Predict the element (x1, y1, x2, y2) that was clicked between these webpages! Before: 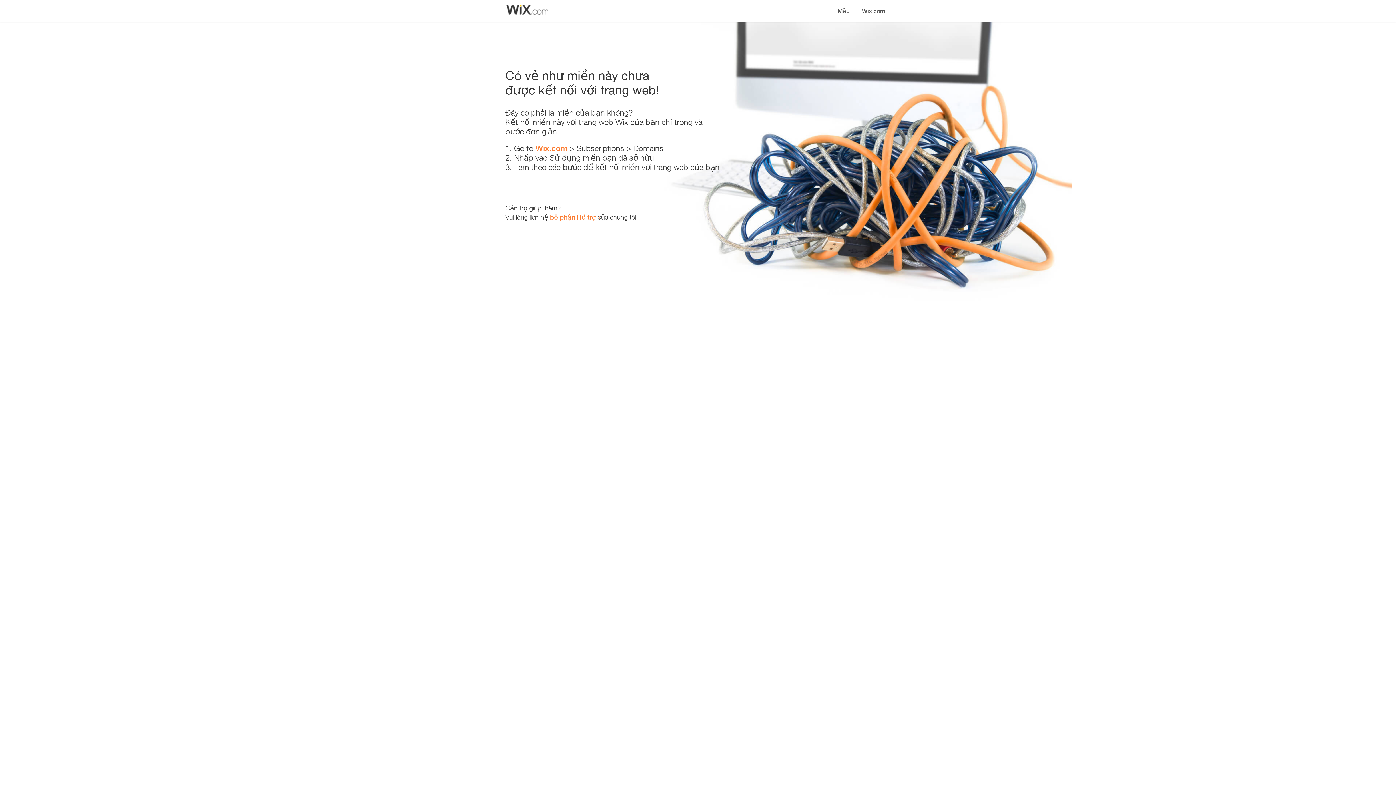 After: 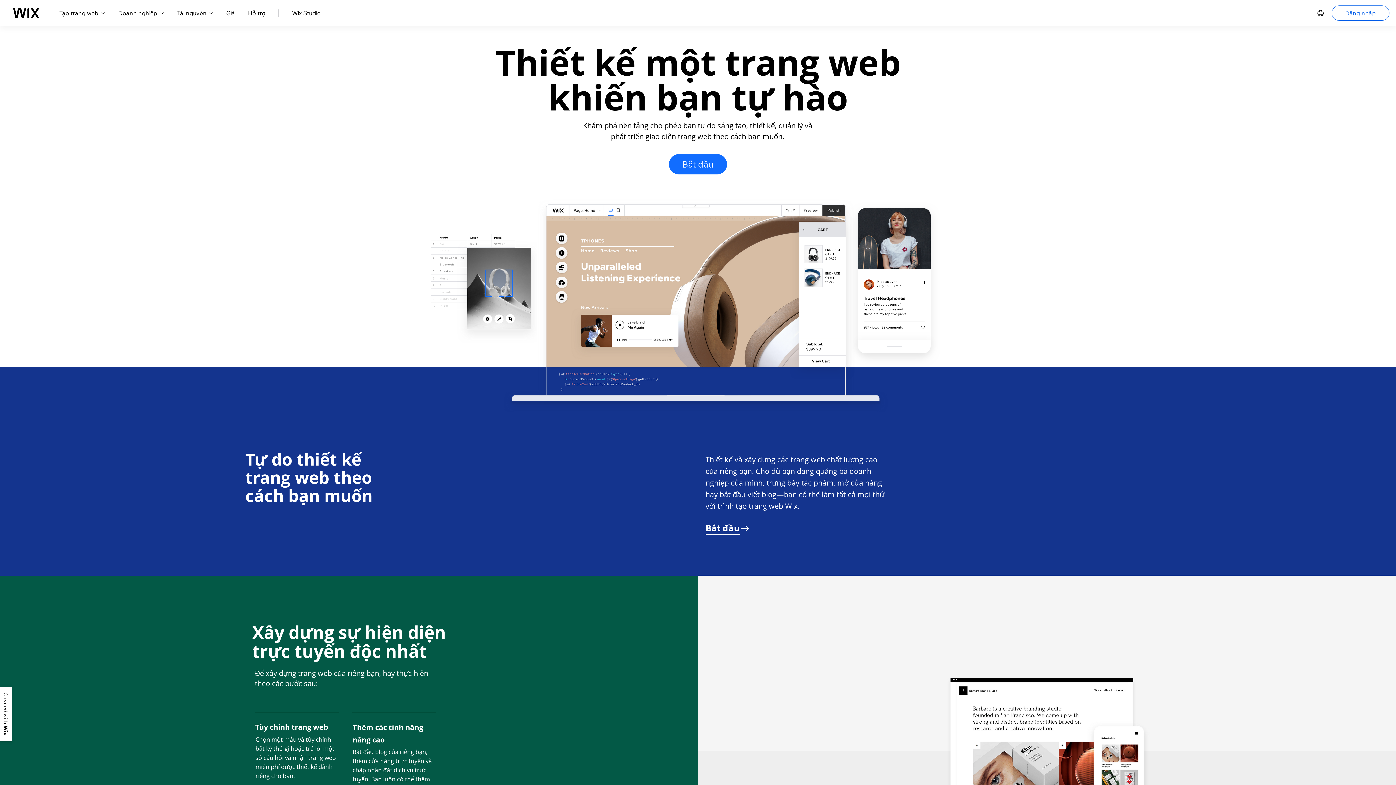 Action: label: Wix.com bbox: (856, 0, 890, 14)